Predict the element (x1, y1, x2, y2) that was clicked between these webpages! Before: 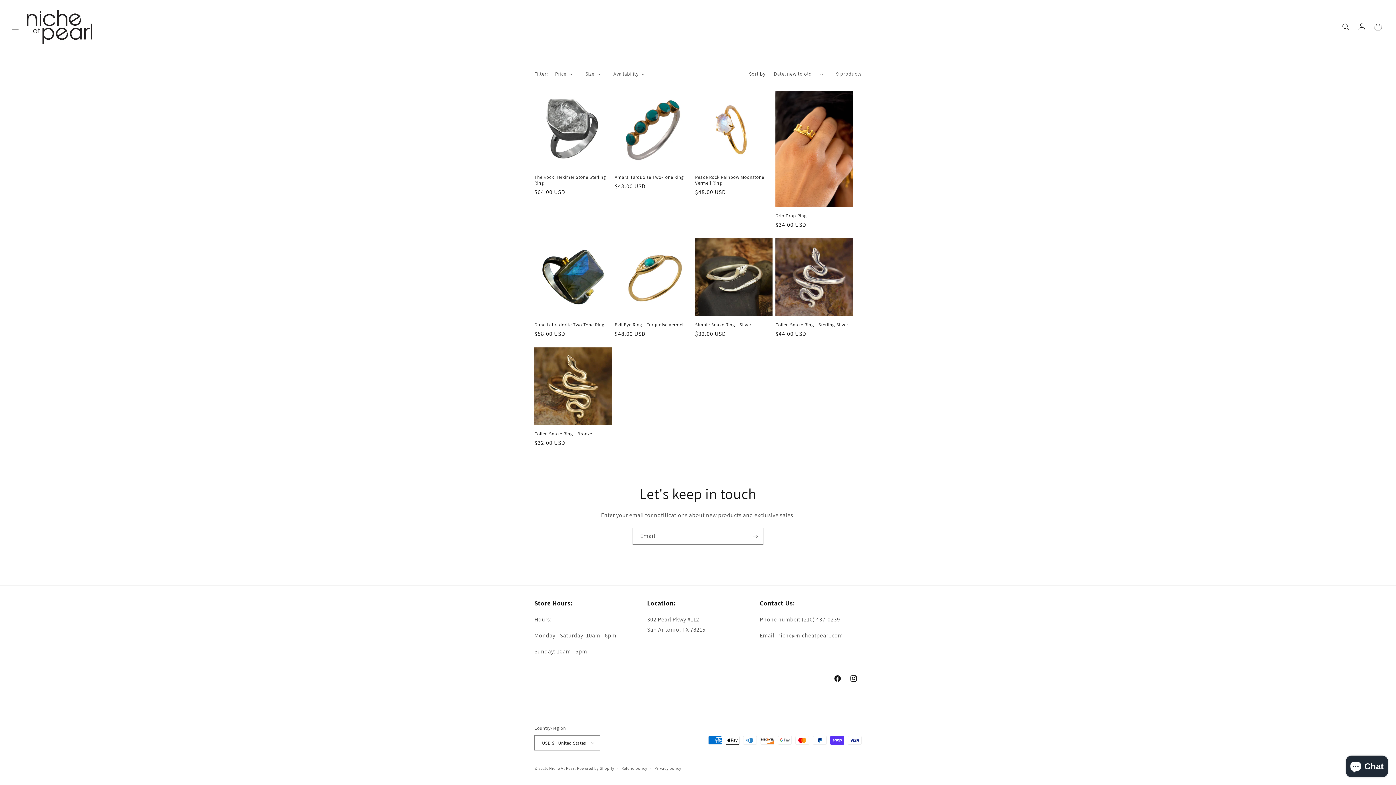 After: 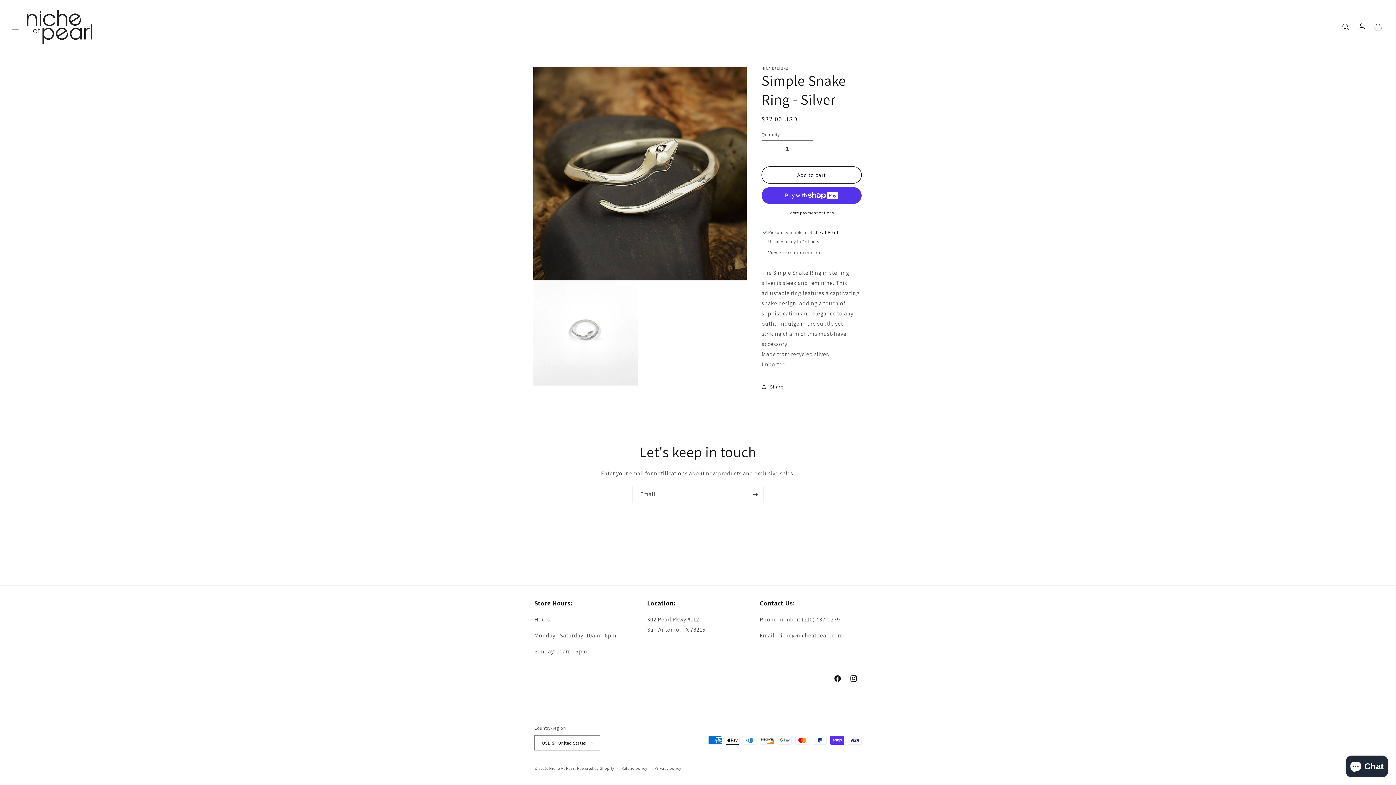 Action: label: Simple Snake Ring - Silver bbox: (695, 322, 772, 328)